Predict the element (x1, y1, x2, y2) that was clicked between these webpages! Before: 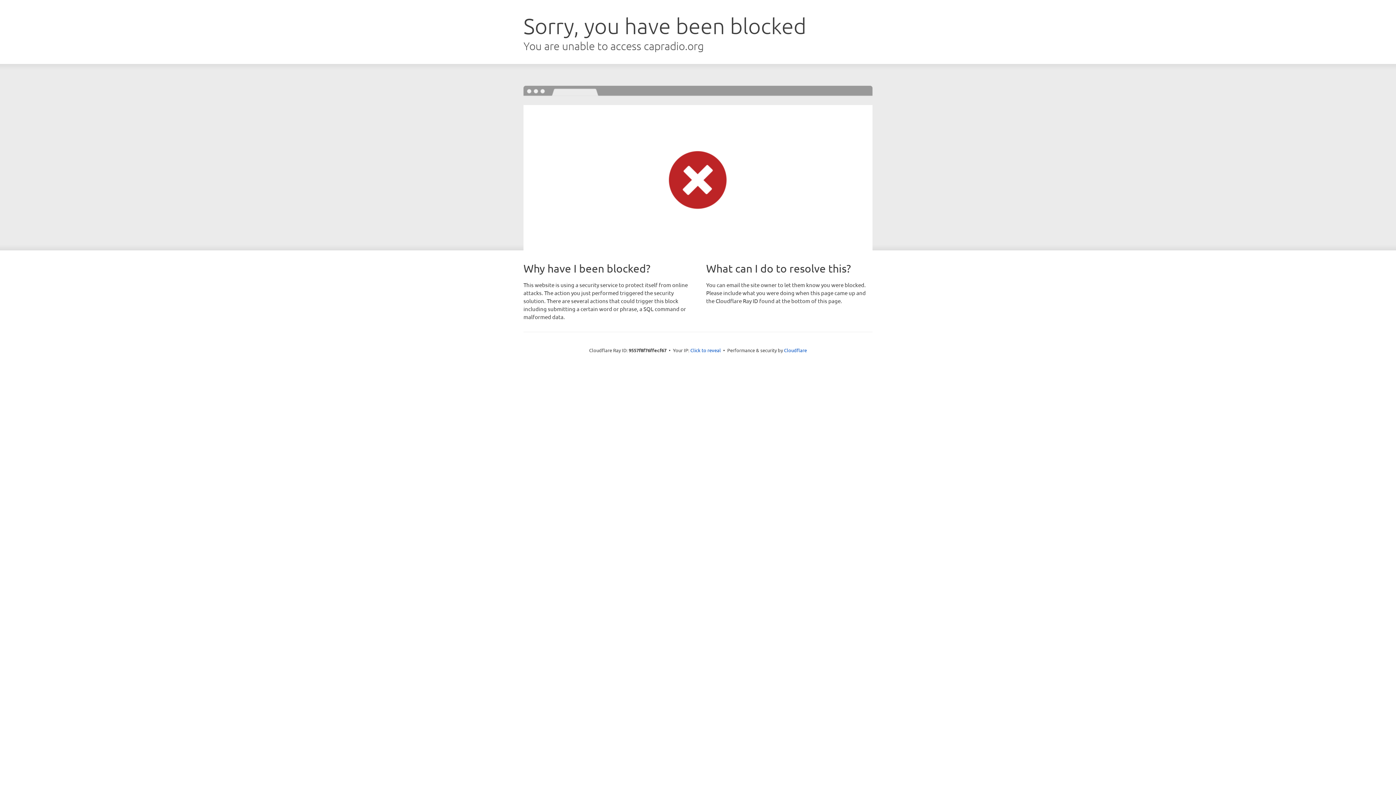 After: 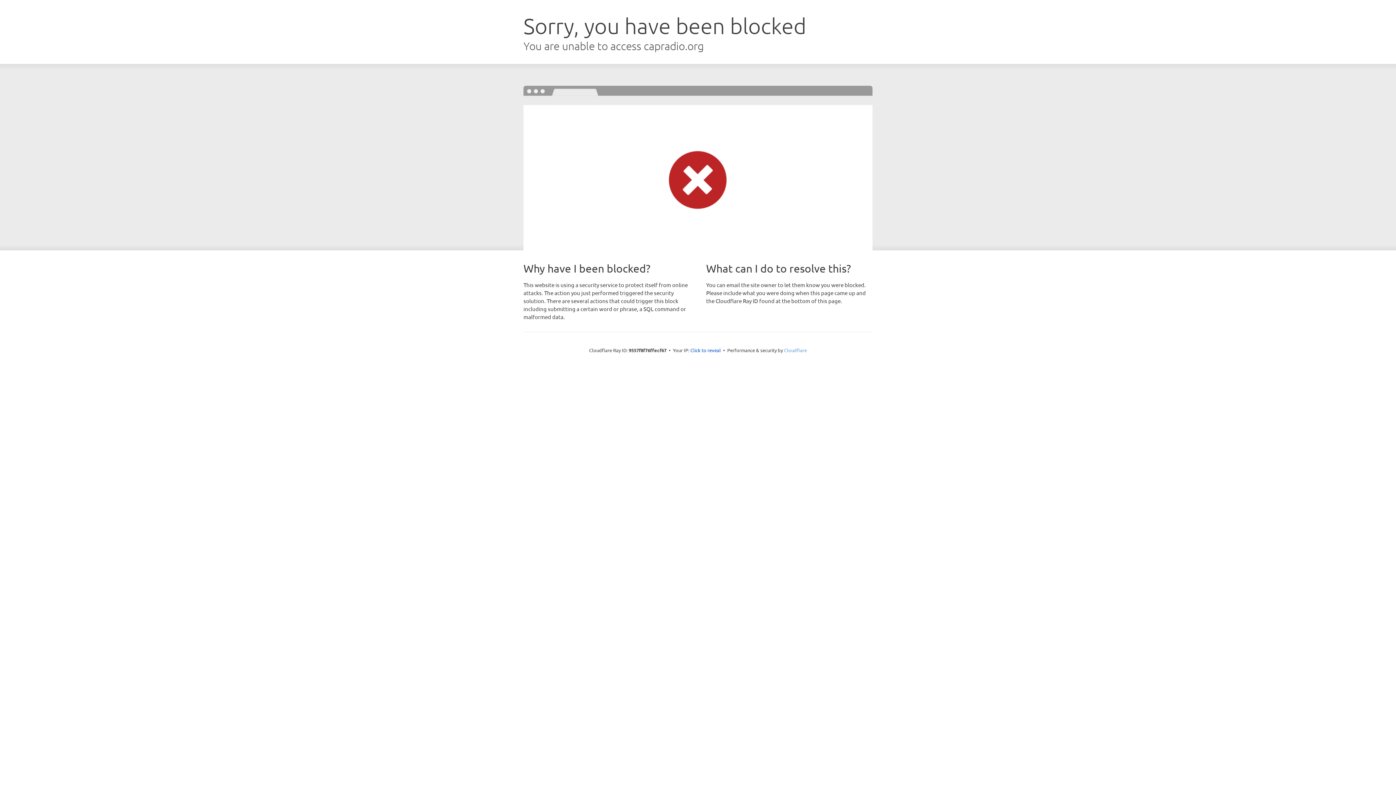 Action: label: Cloudflare bbox: (784, 347, 807, 353)